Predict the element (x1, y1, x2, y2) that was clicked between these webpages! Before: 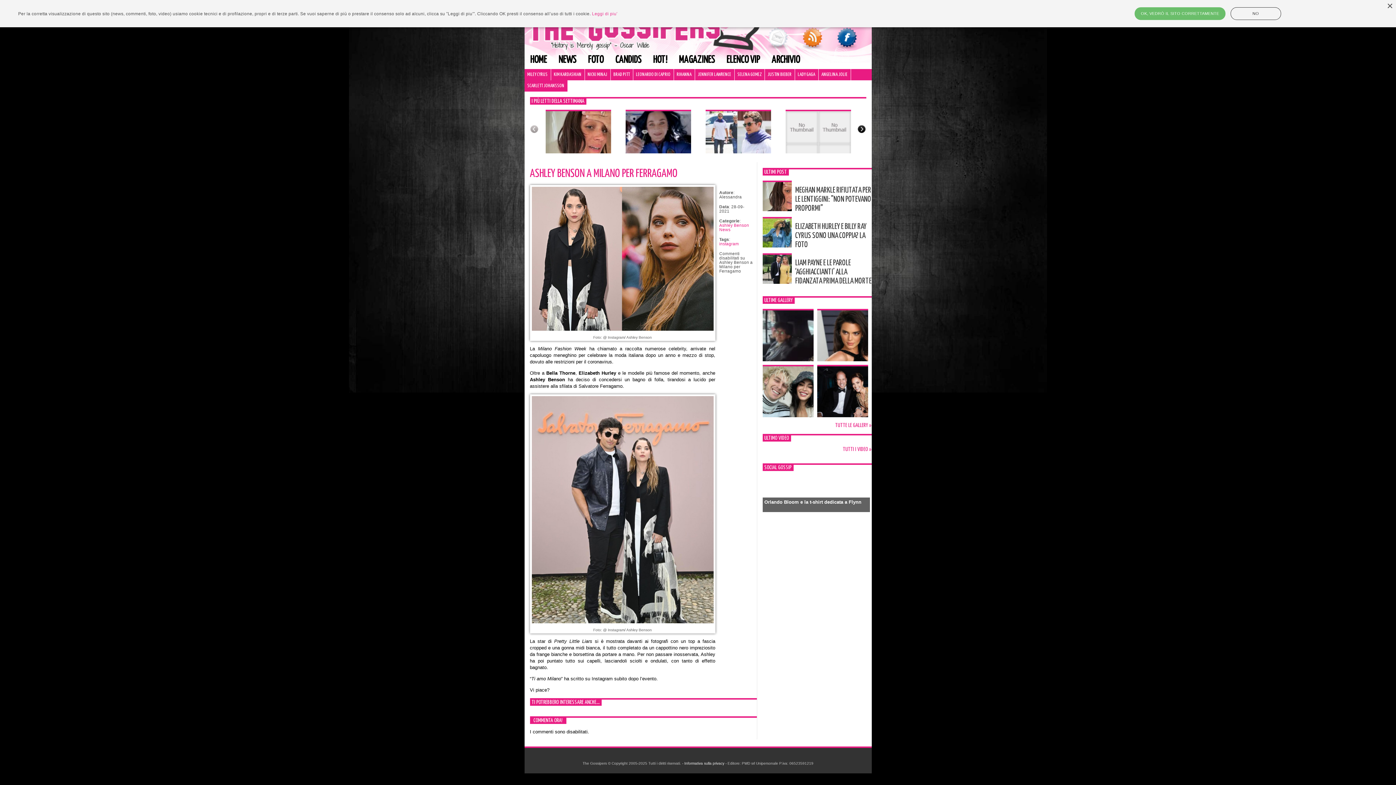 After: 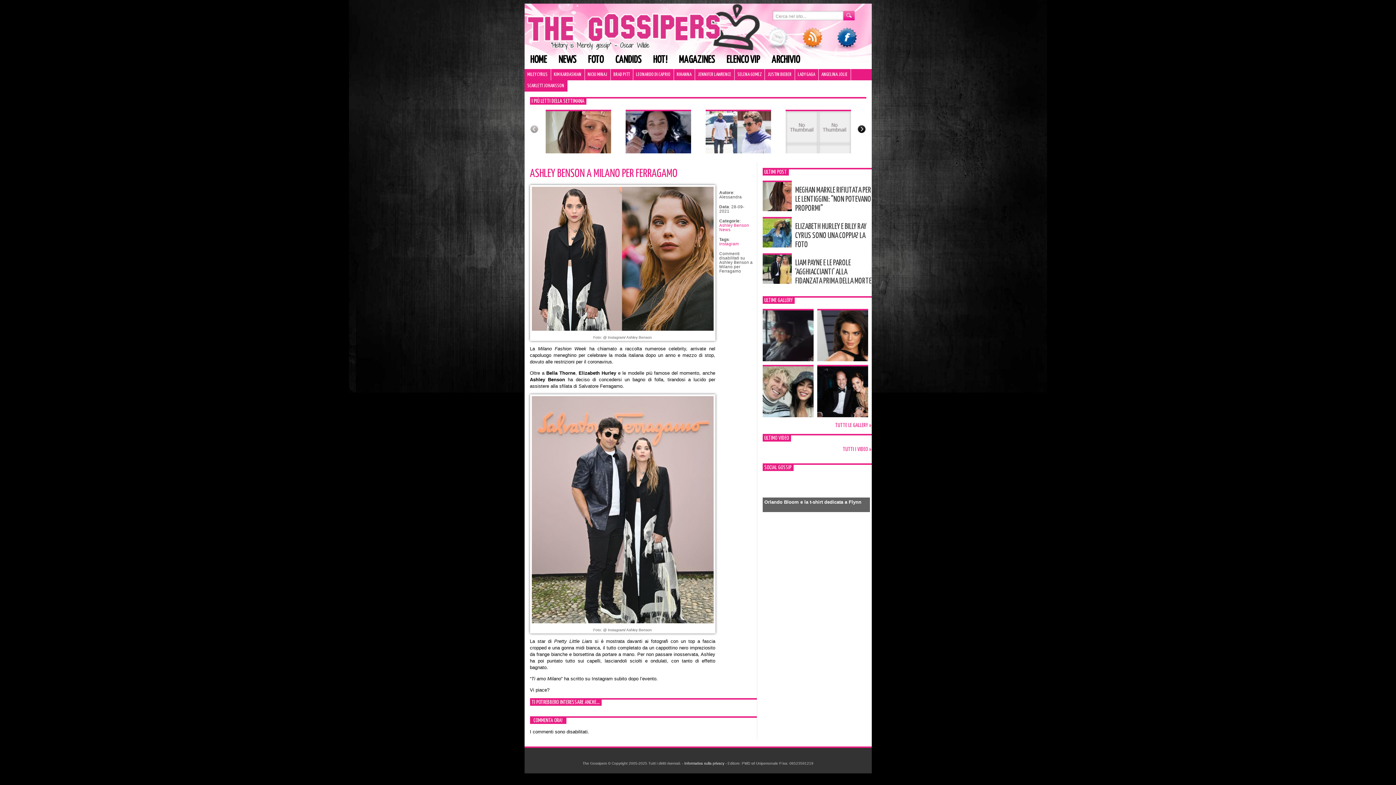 Action: bbox: (1230, 7, 1281, 20) label: NO